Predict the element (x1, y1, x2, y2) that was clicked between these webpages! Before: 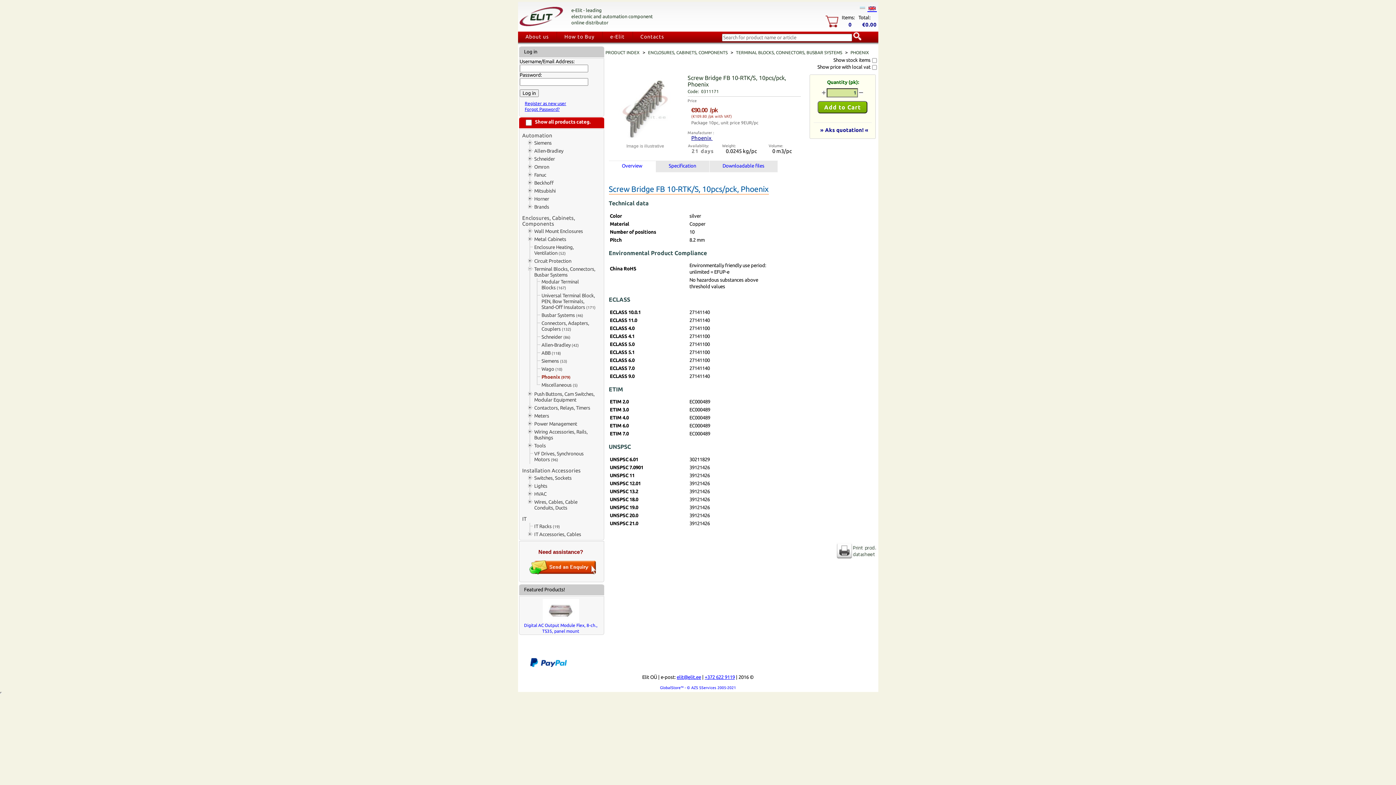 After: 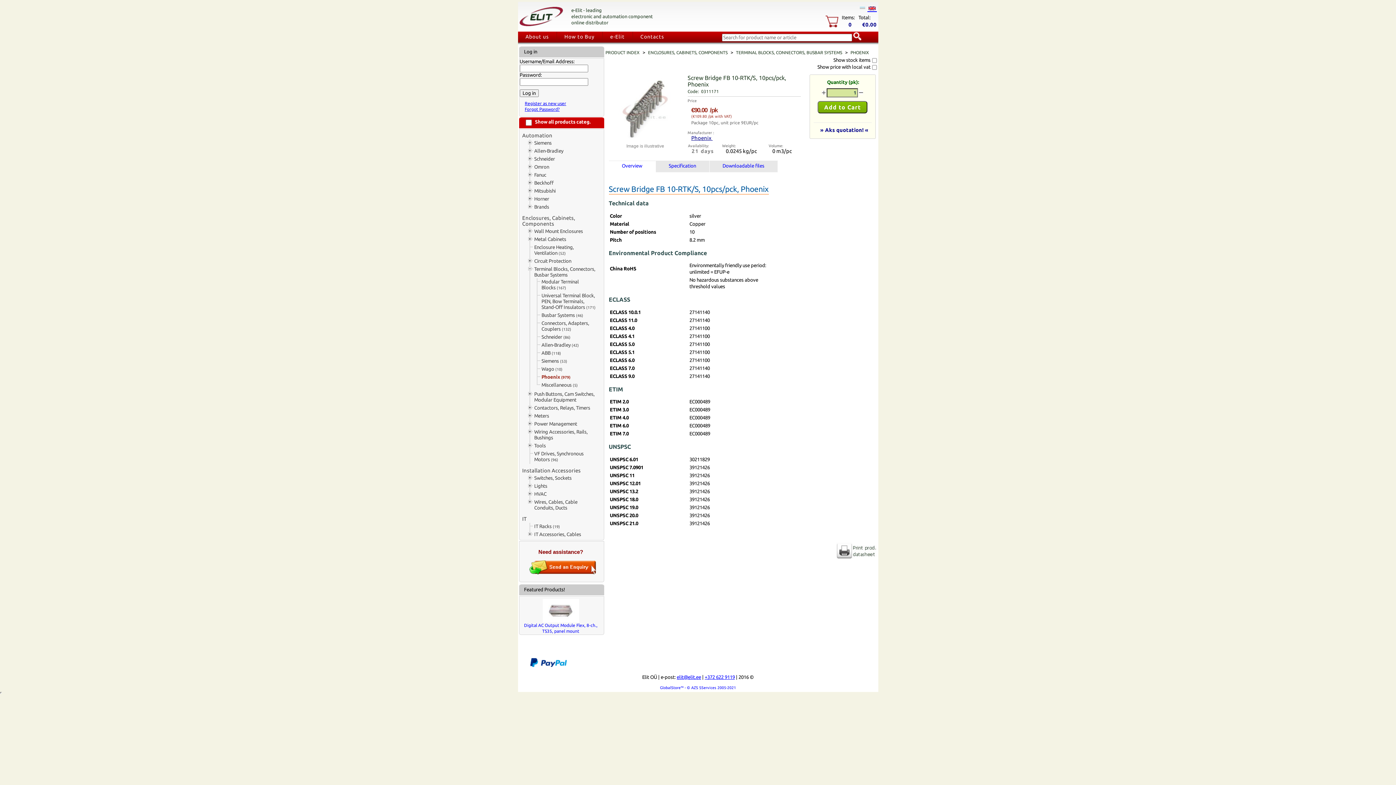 Action: bbox: (612, 135, 678, 141)